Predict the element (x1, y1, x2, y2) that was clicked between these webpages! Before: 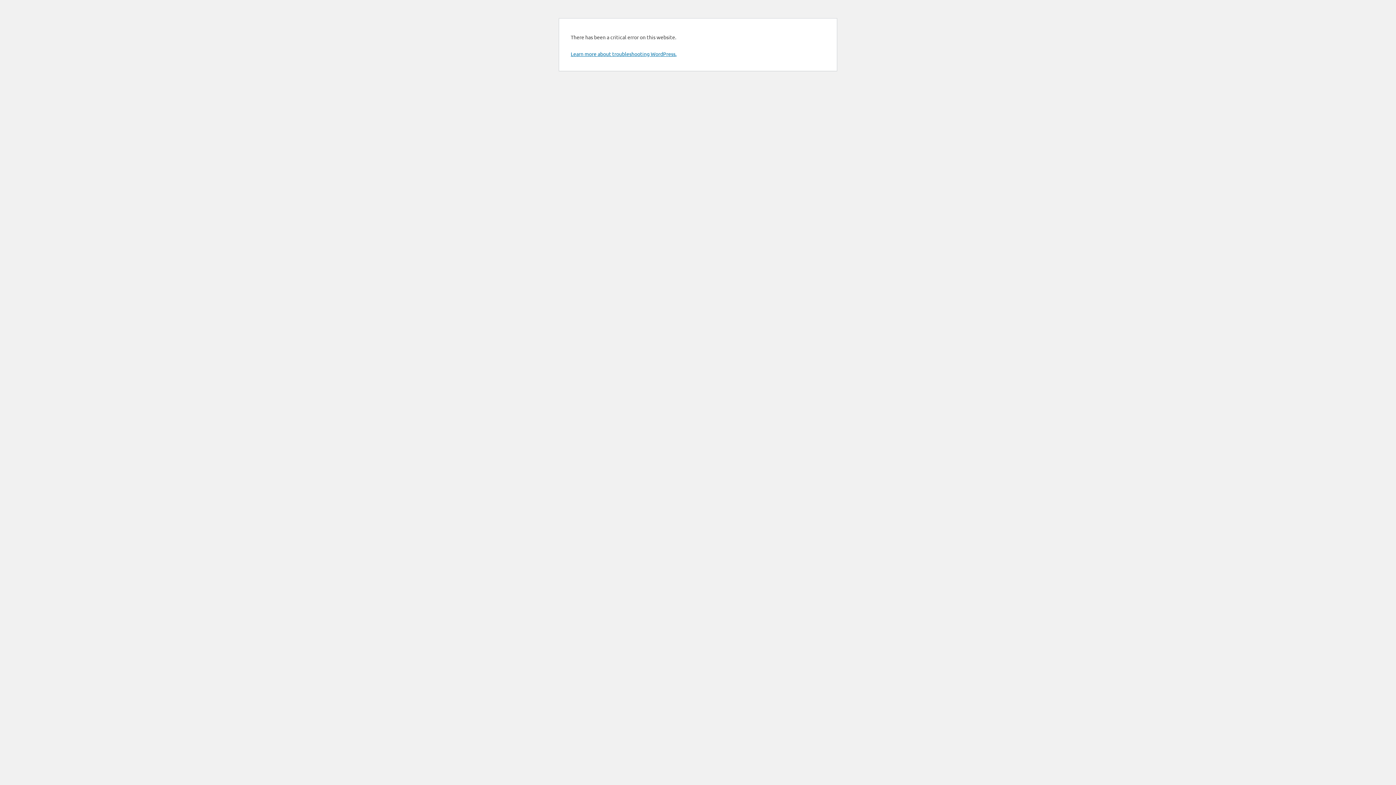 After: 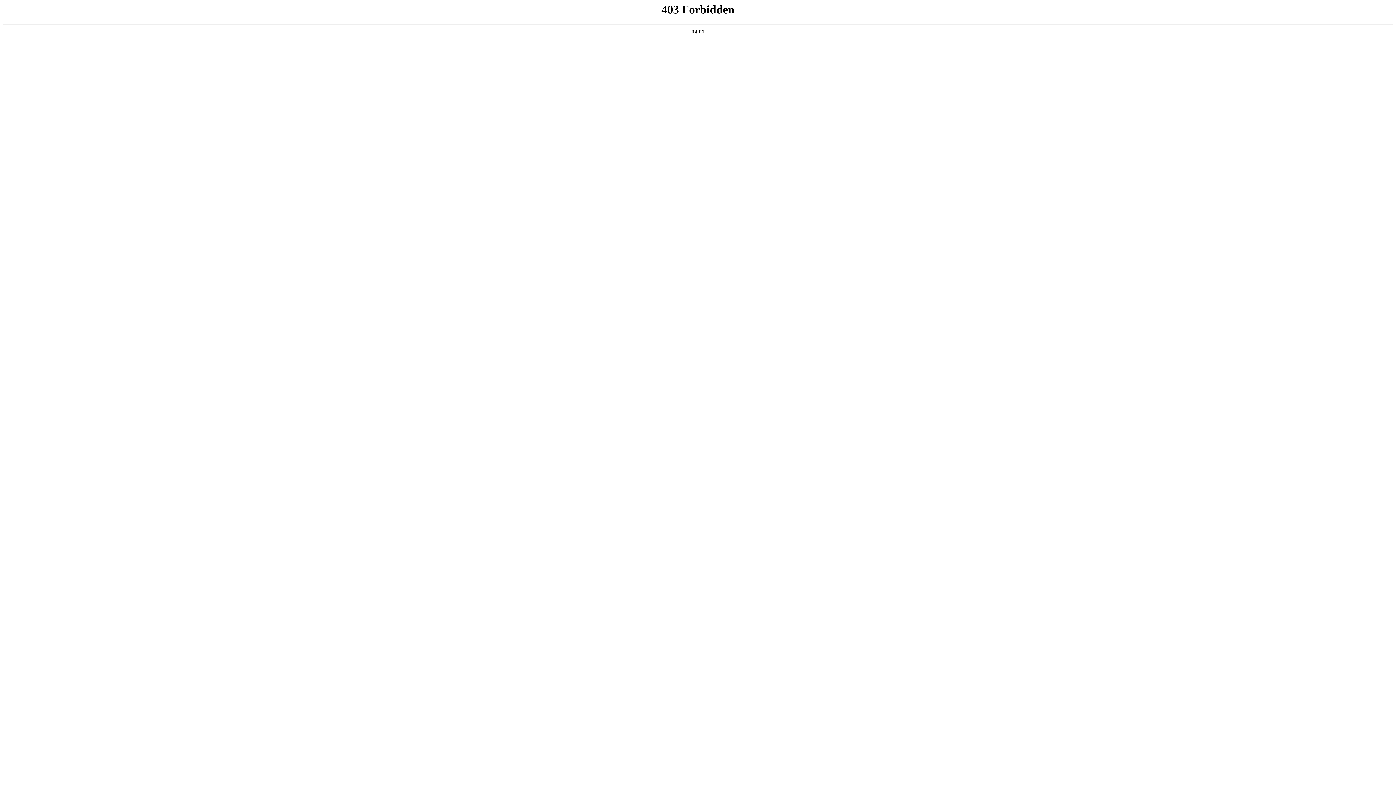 Action: label: Learn more about troubleshooting WordPress. bbox: (570, 50, 676, 57)